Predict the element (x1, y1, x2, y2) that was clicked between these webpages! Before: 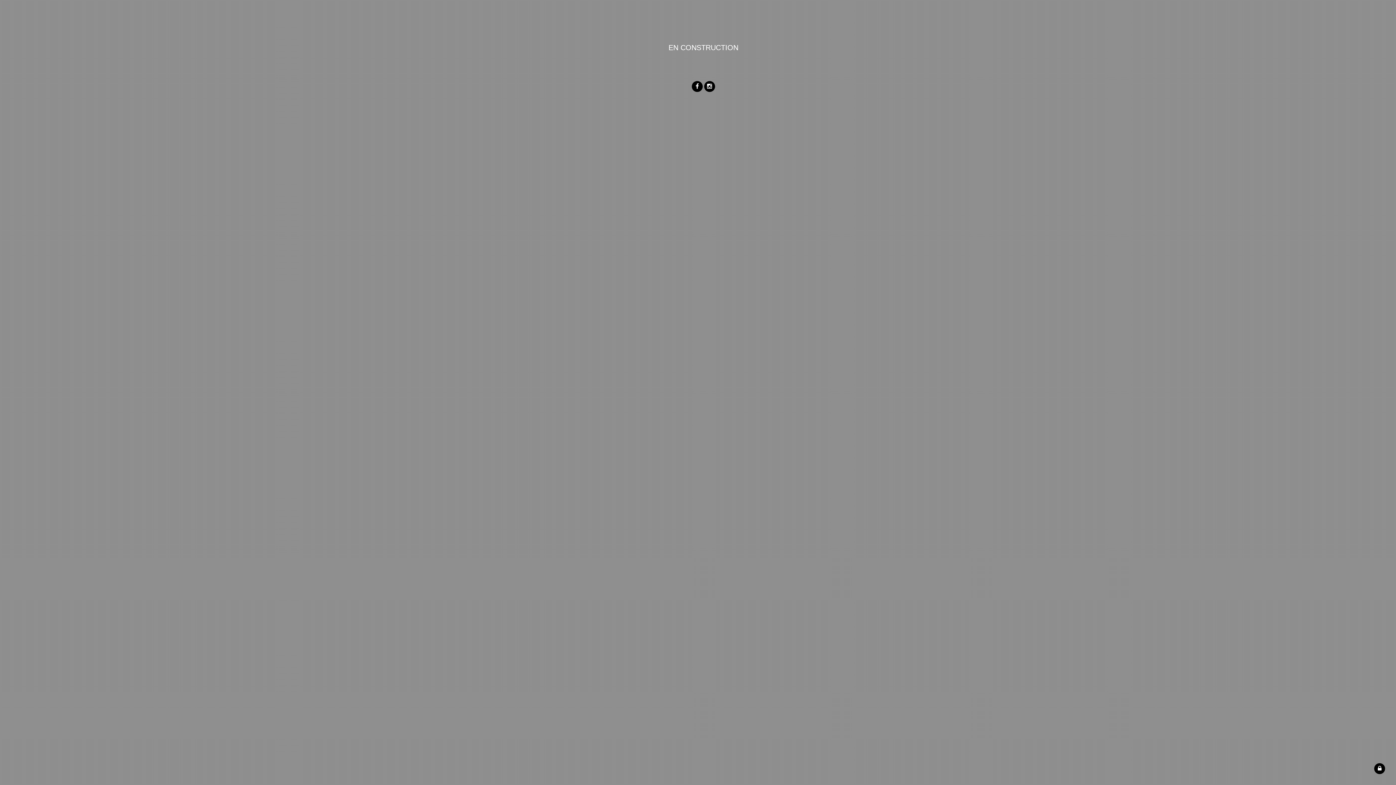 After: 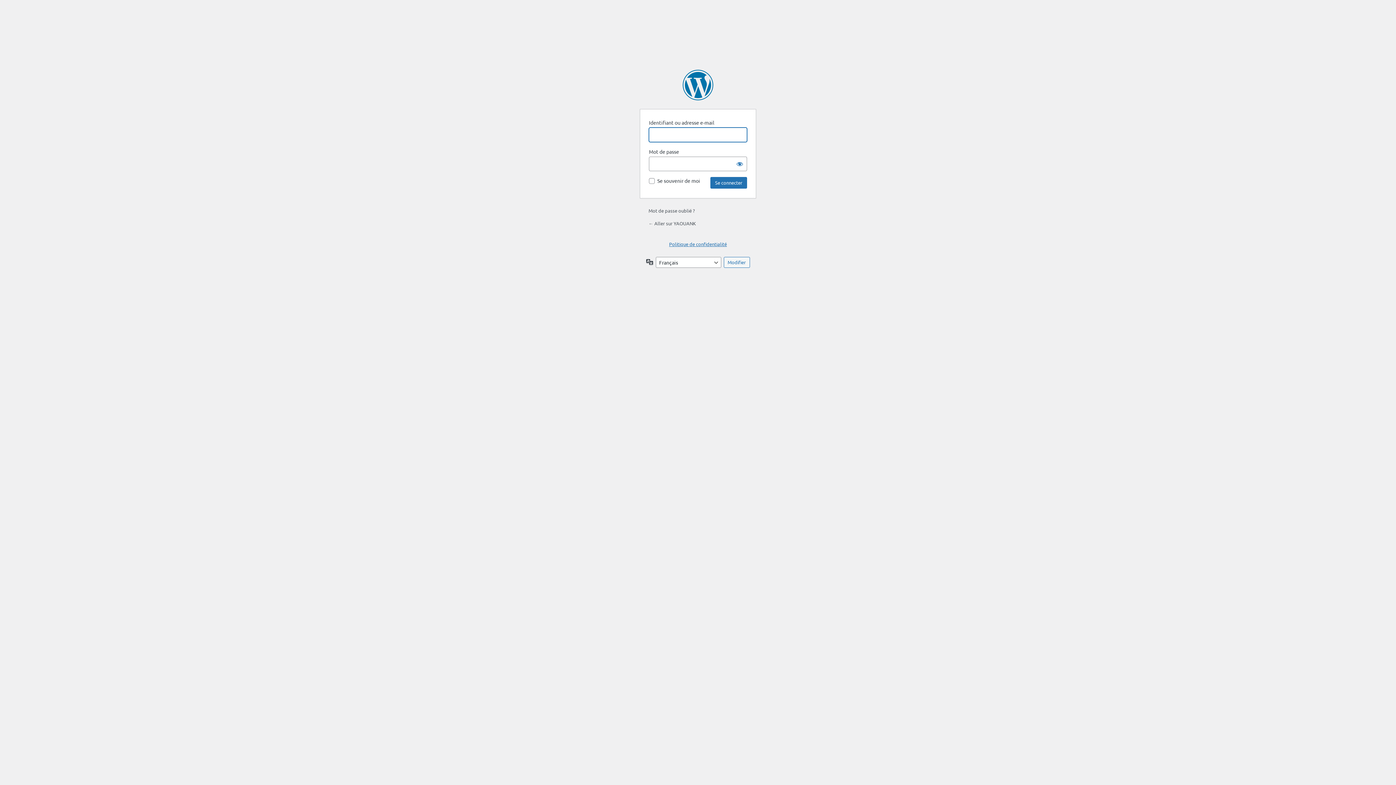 Action: bbox: (1374, 763, 1385, 774)